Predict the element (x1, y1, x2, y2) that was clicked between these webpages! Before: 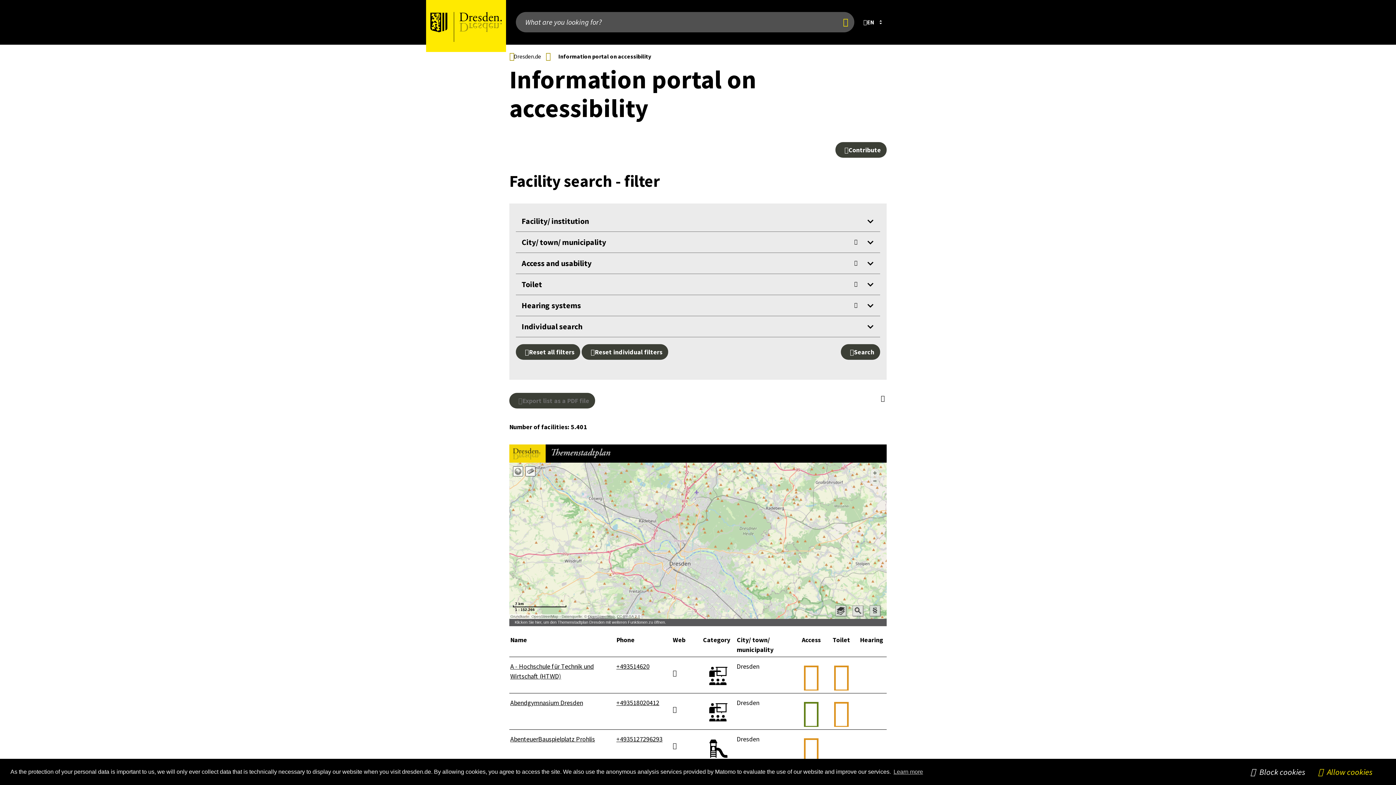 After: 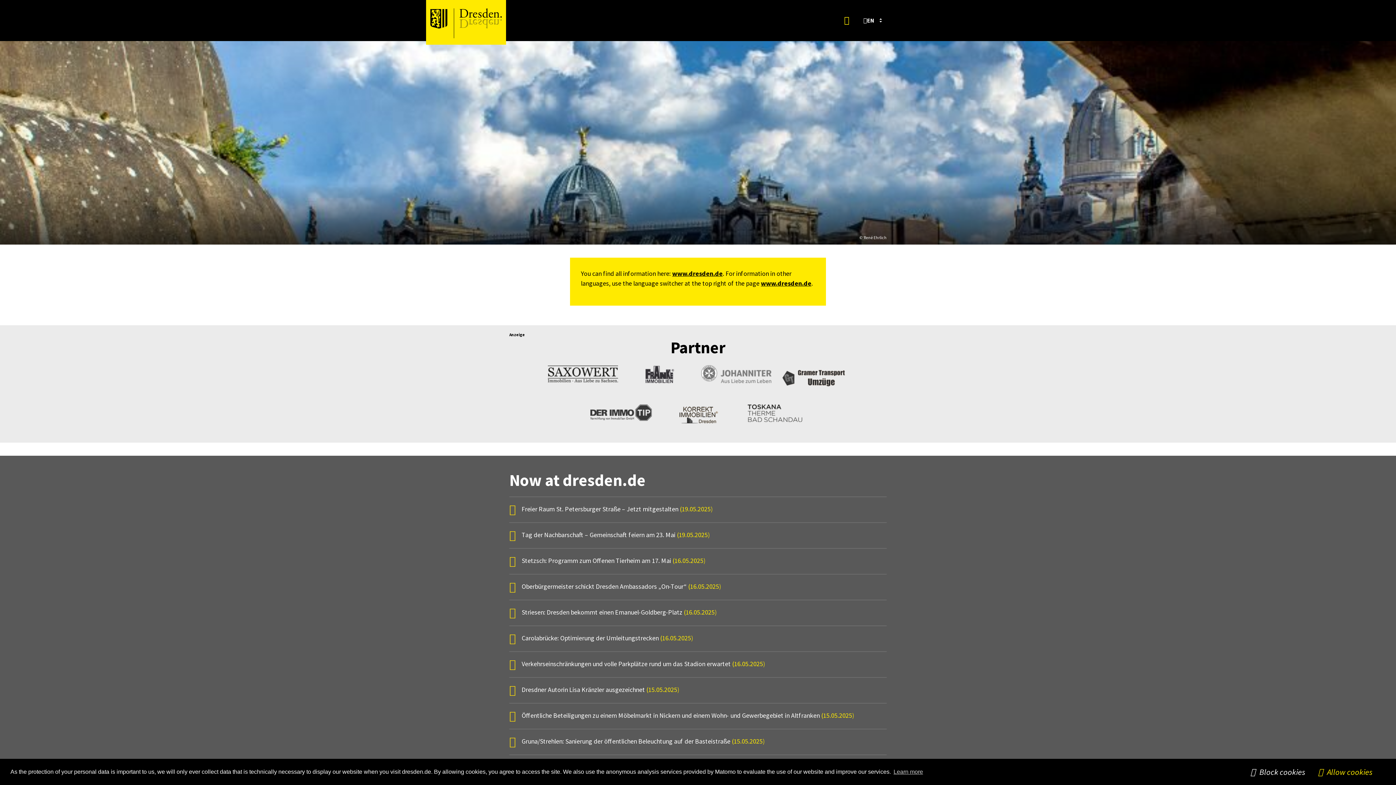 Action: bbox: (426, 0, 506, 44)